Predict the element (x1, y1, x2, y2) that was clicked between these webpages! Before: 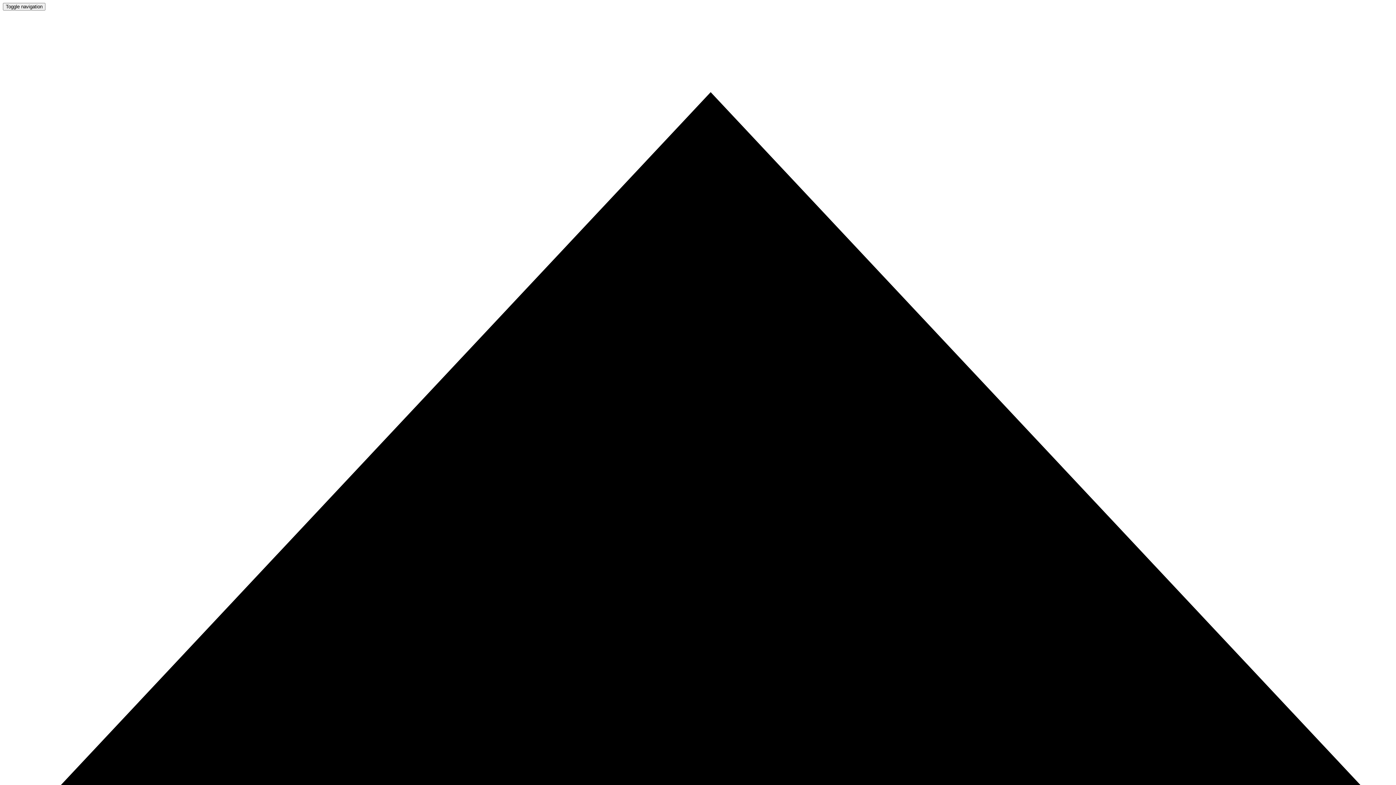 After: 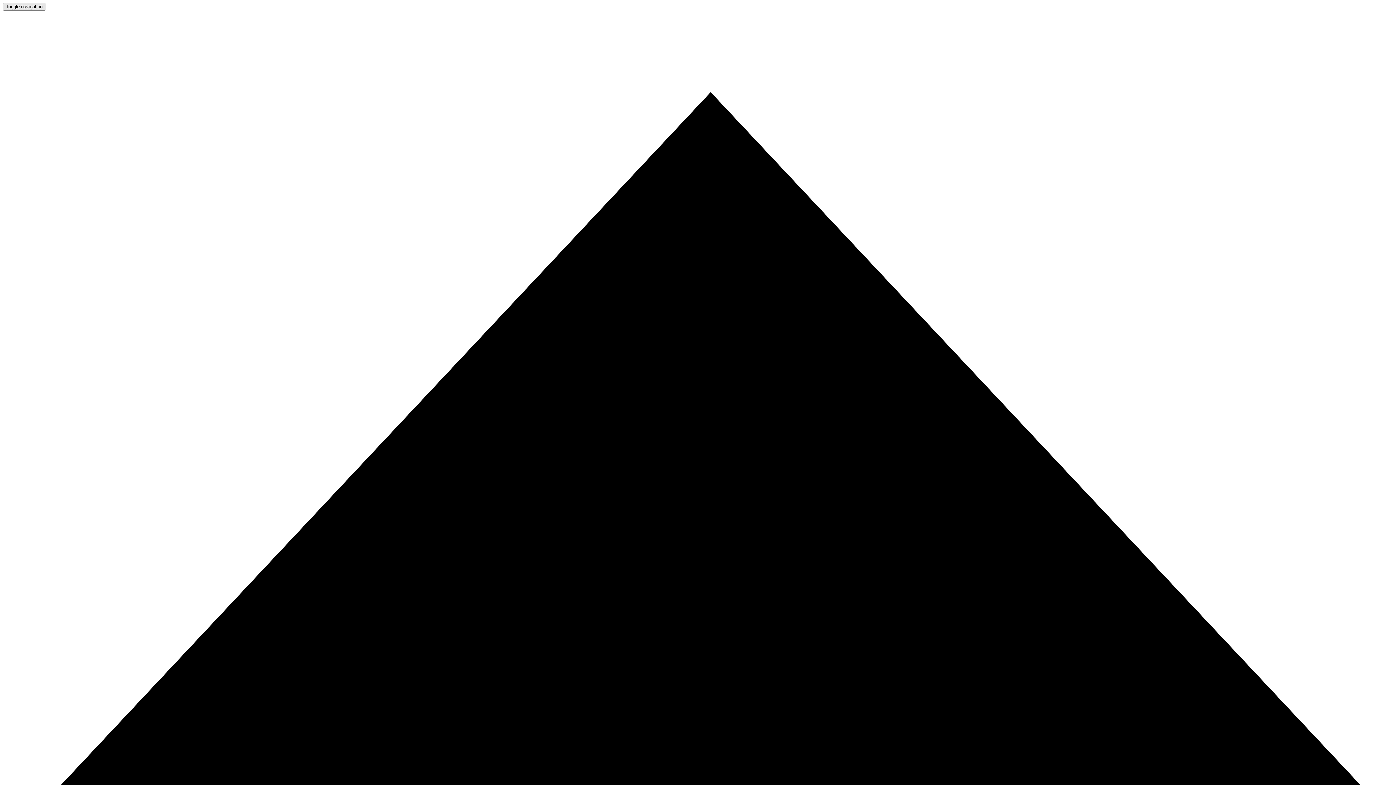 Action: bbox: (2, 2, 45, 10) label: Toggle navigation